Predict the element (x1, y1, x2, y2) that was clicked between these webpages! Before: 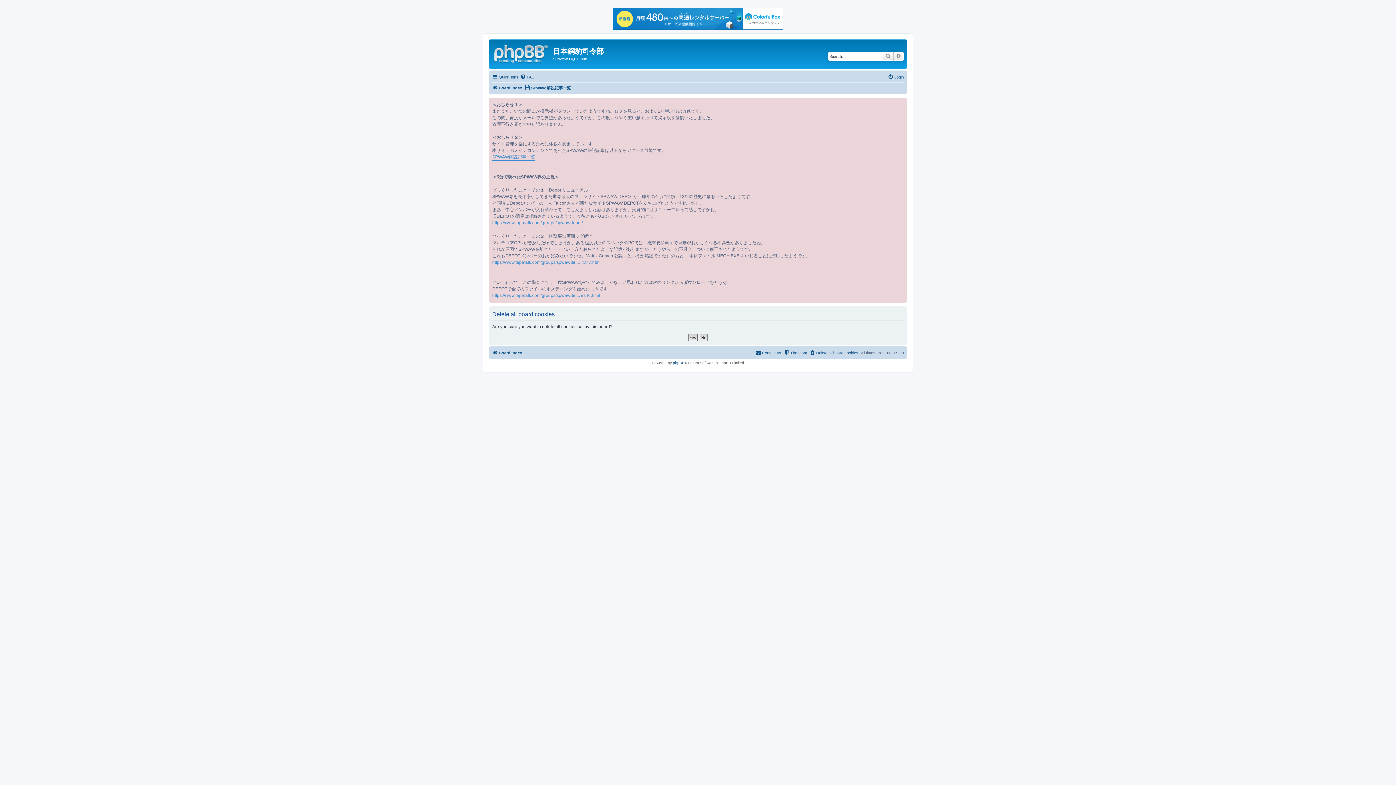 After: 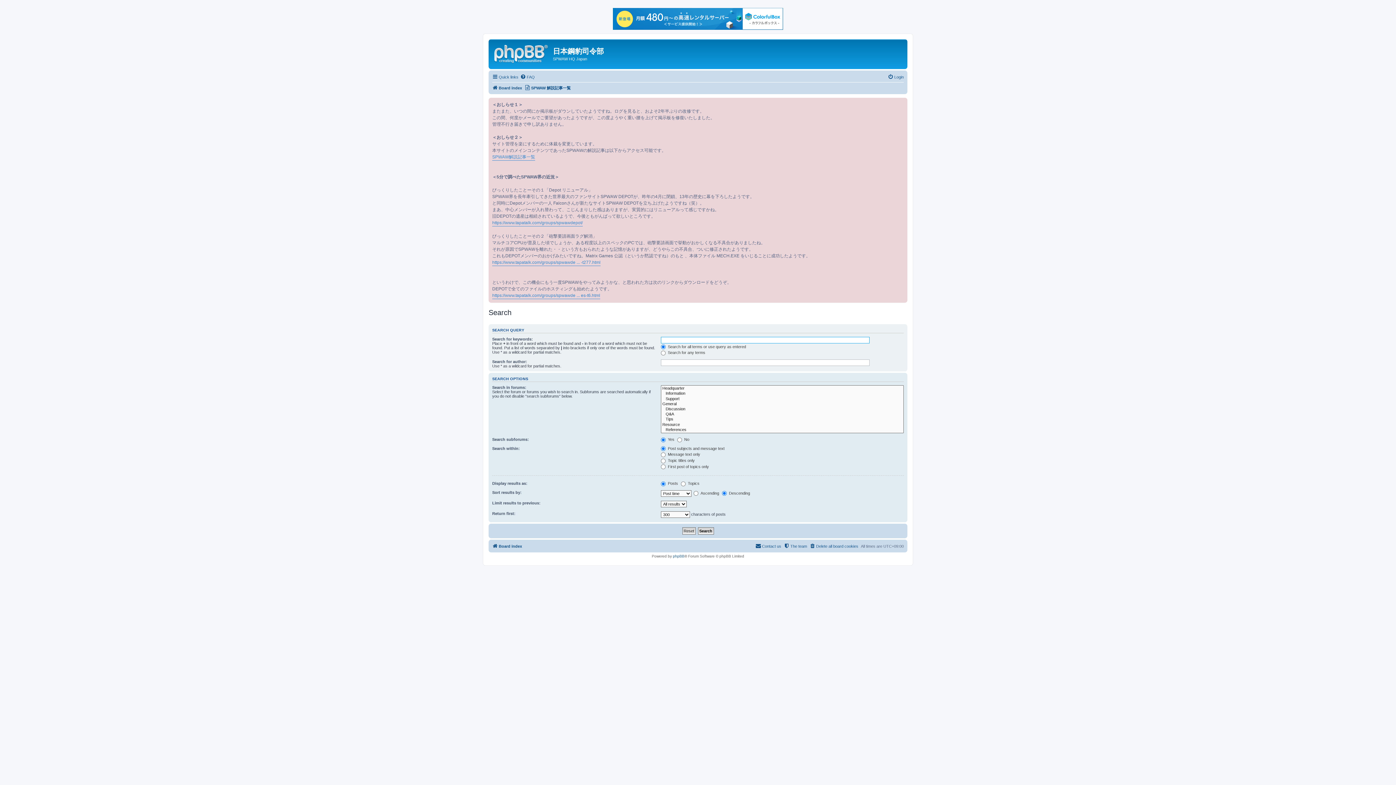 Action: label: Advanced search bbox: (893, 51, 904, 60)